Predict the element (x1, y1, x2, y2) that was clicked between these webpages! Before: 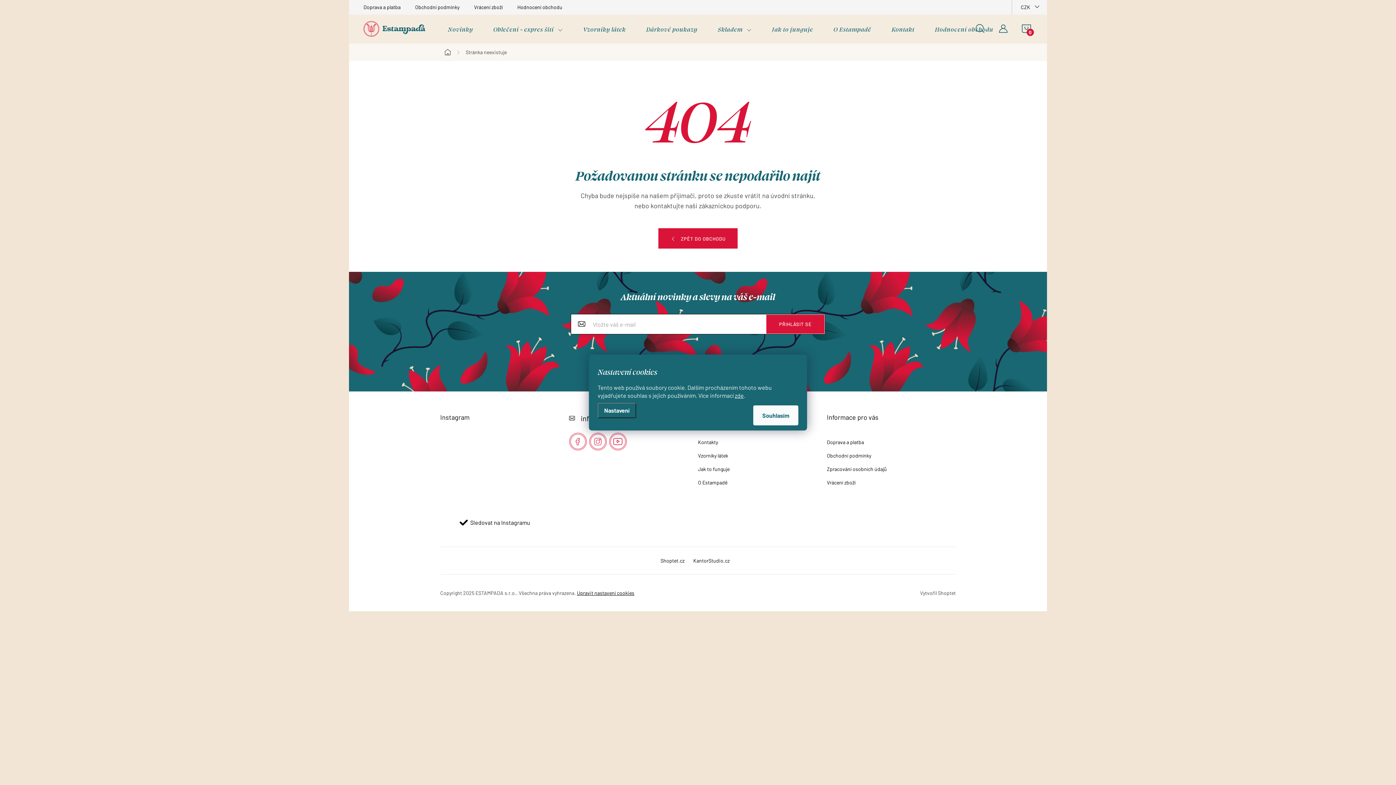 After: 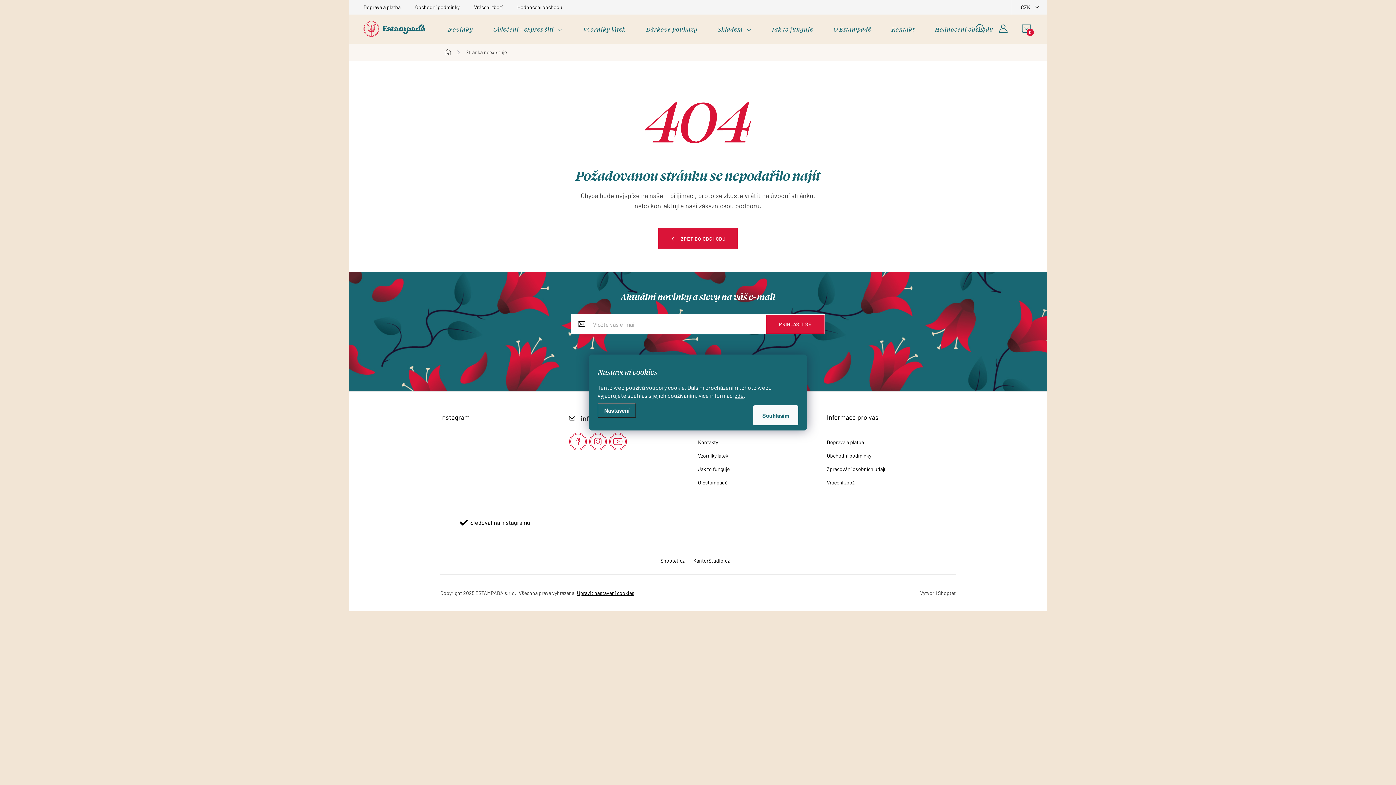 Action: bbox: (476, 475, 513, 511)